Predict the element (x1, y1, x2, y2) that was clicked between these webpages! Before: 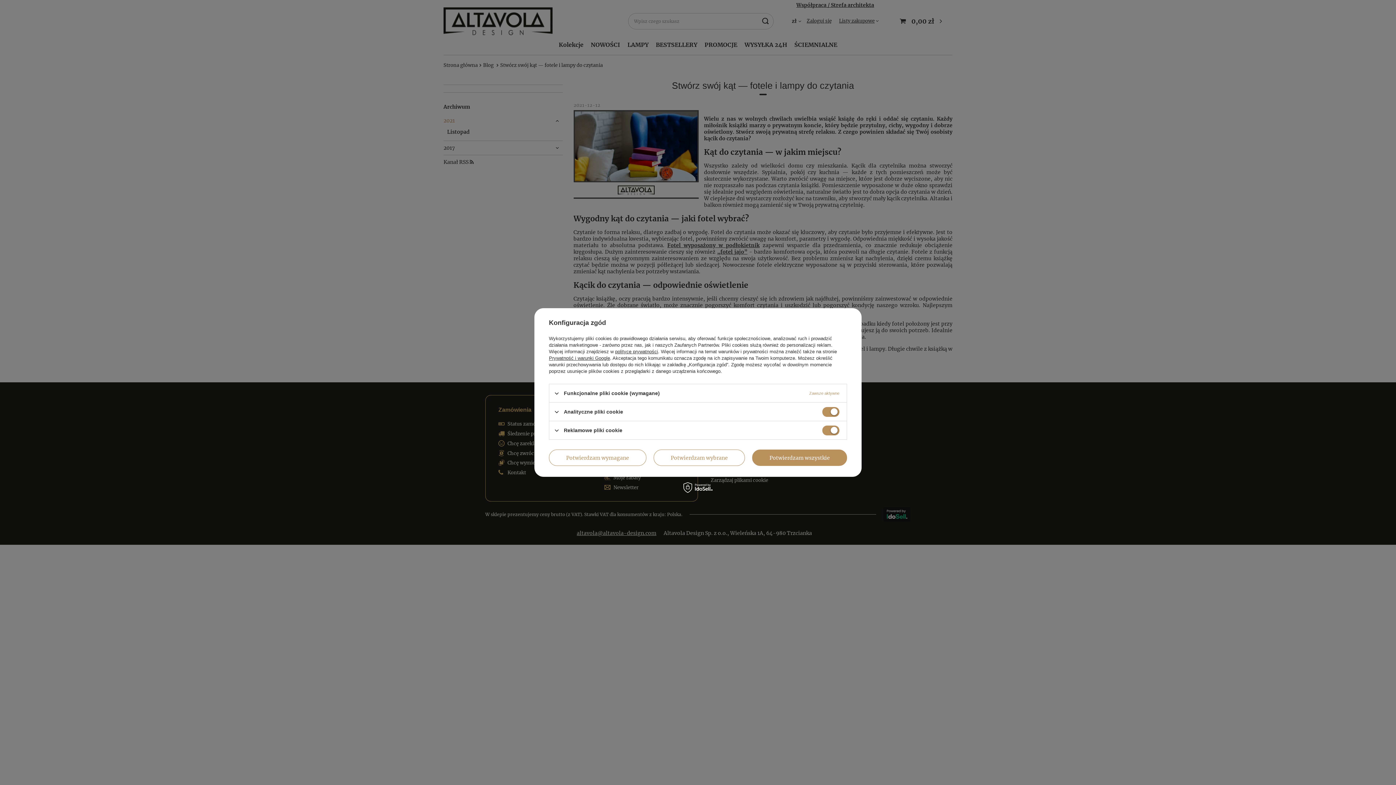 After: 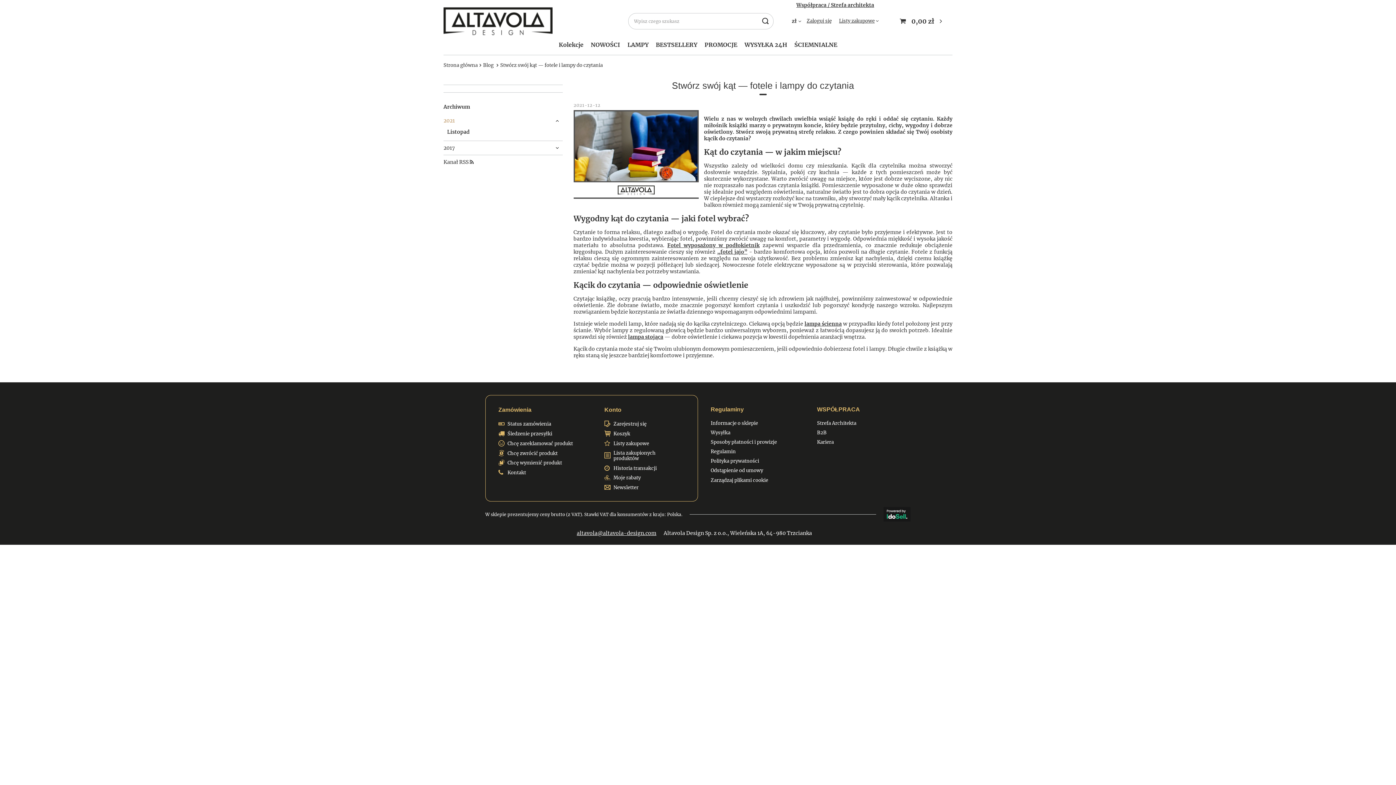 Action: bbox: (653, 449, 745, 466) label: Potwierdzam wybrane